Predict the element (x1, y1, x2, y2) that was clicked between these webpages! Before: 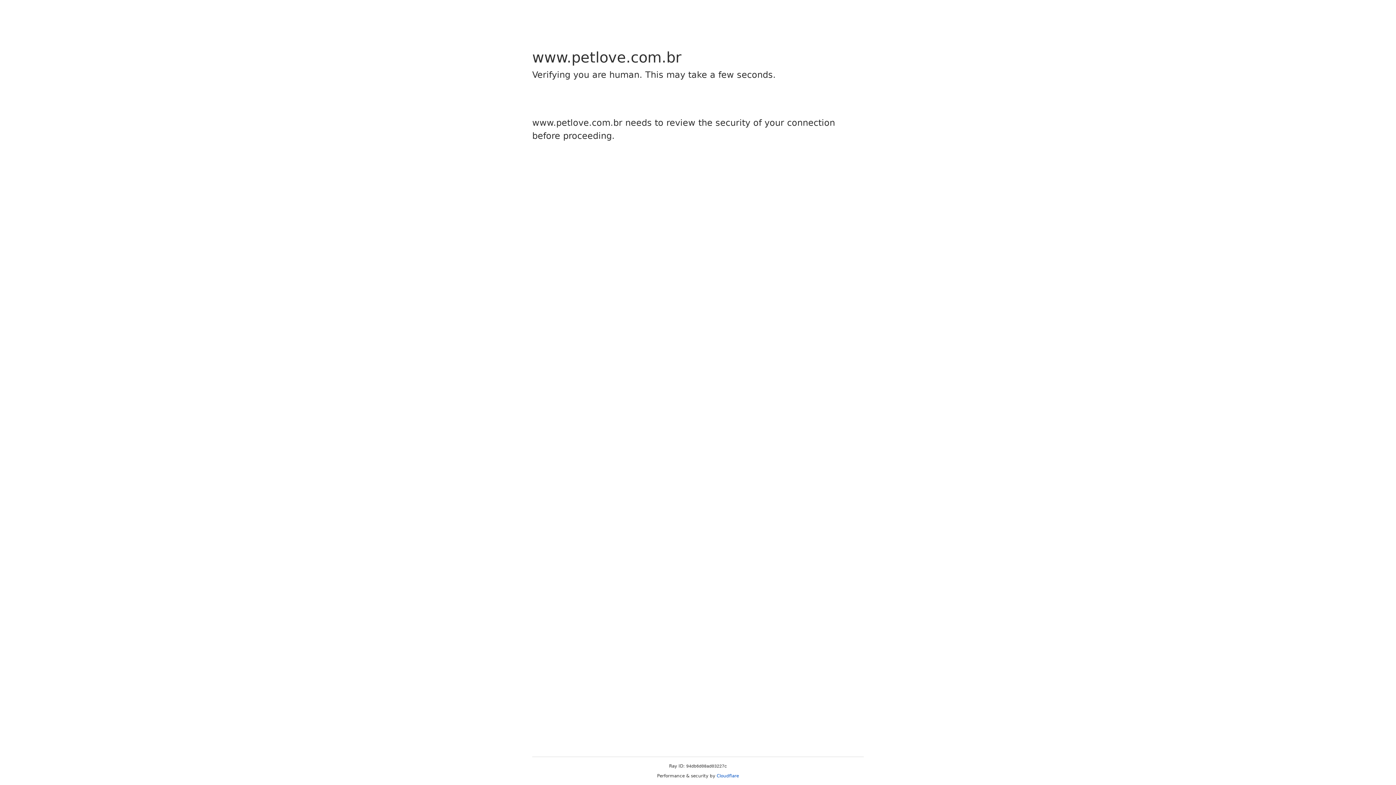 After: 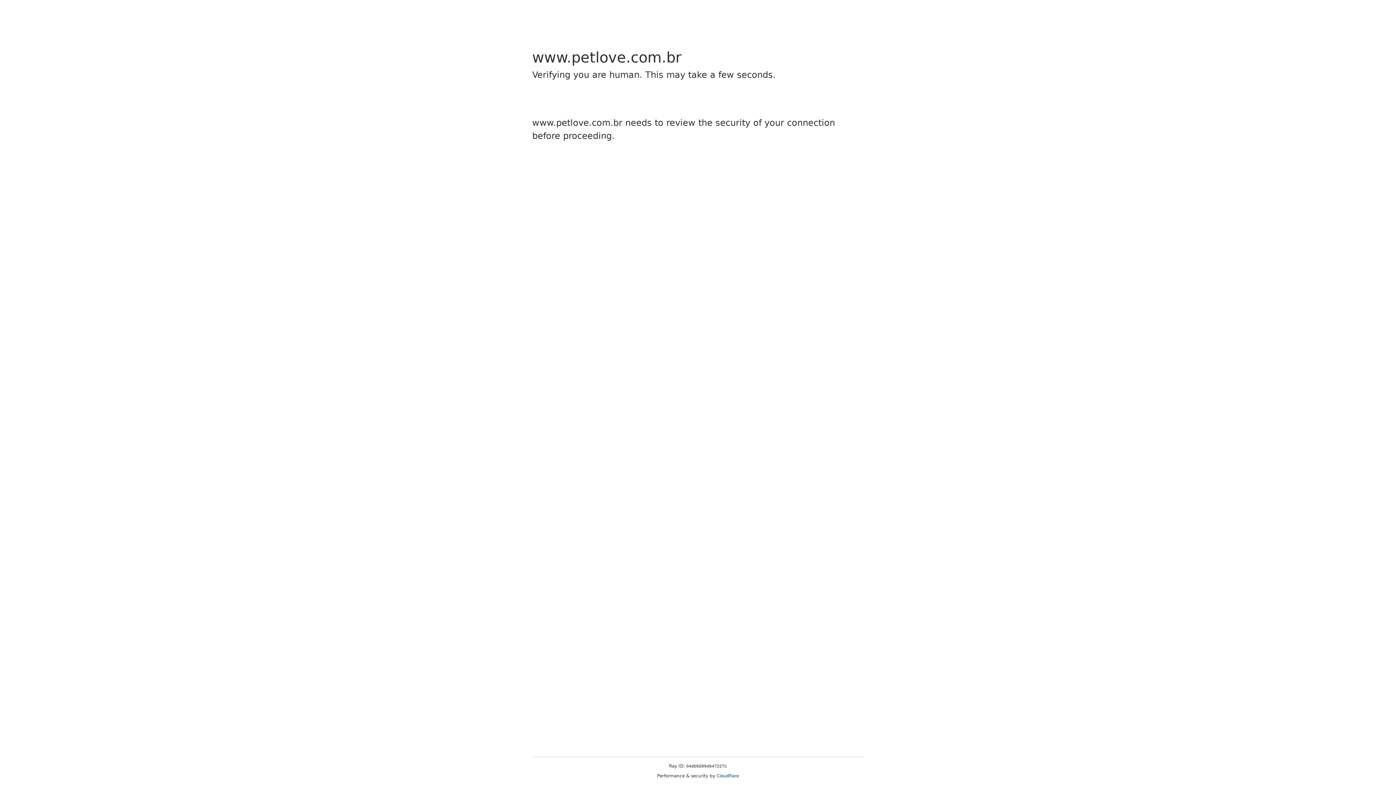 Action: bbox: (716, 773, 739, 778) label: Cloudflare